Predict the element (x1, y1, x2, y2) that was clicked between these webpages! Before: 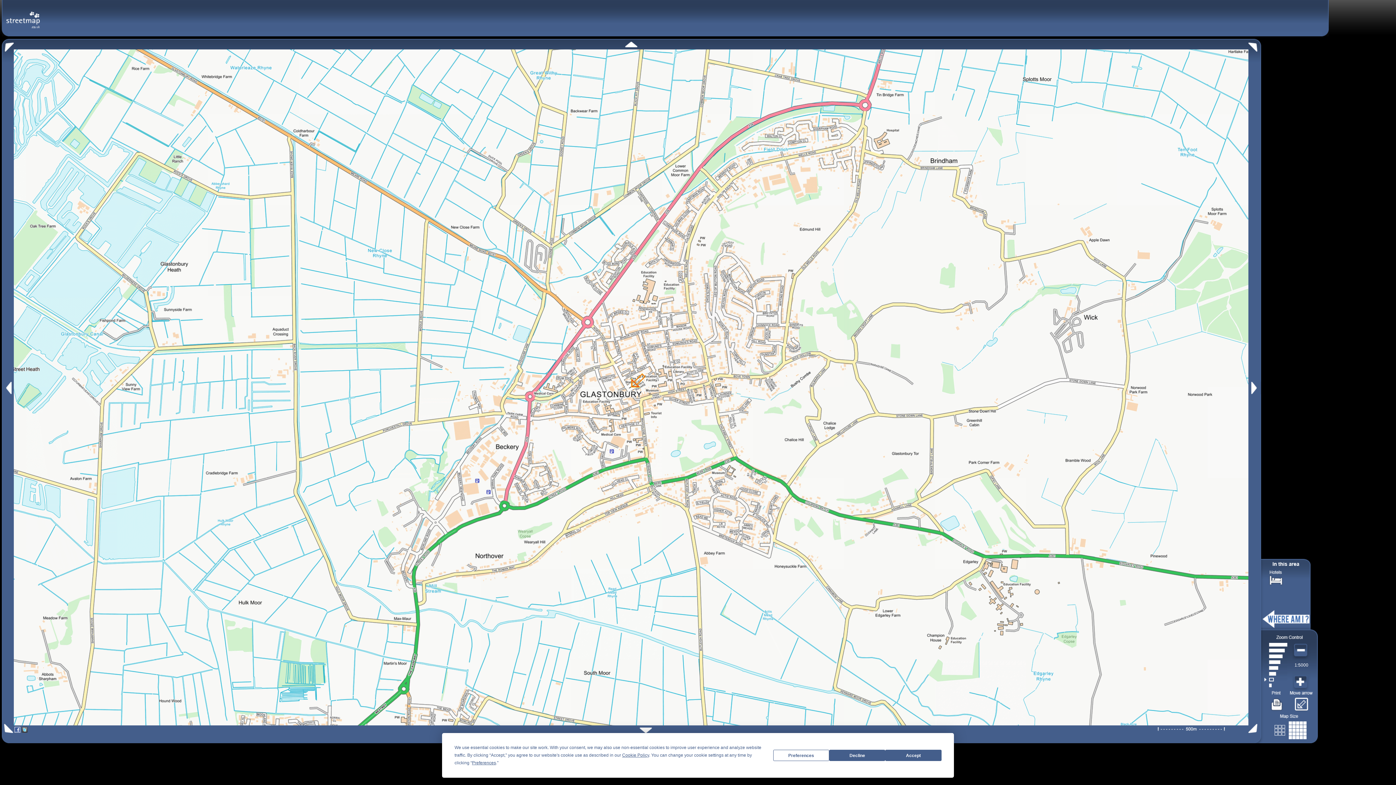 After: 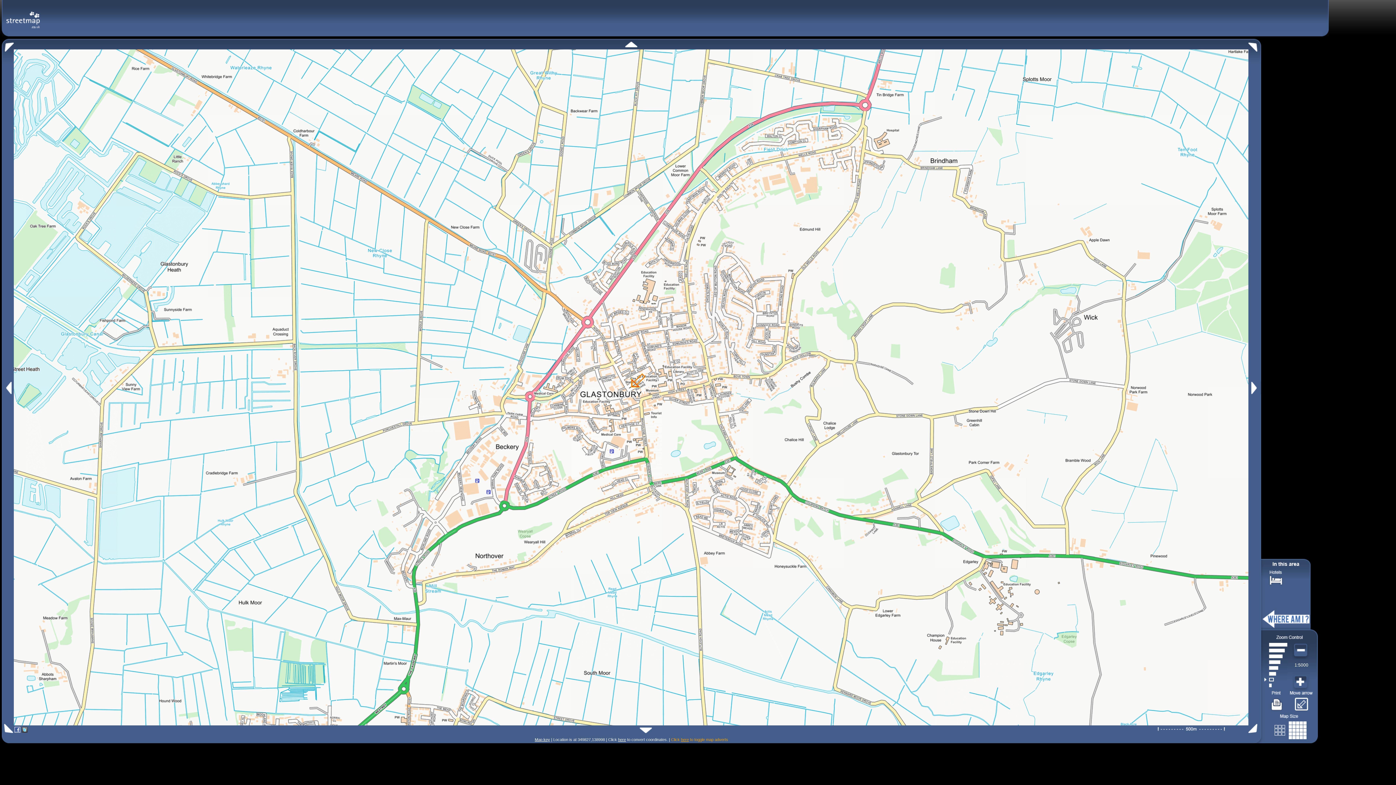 Action: bbox: (829, 750, 885, 761) label: Decline